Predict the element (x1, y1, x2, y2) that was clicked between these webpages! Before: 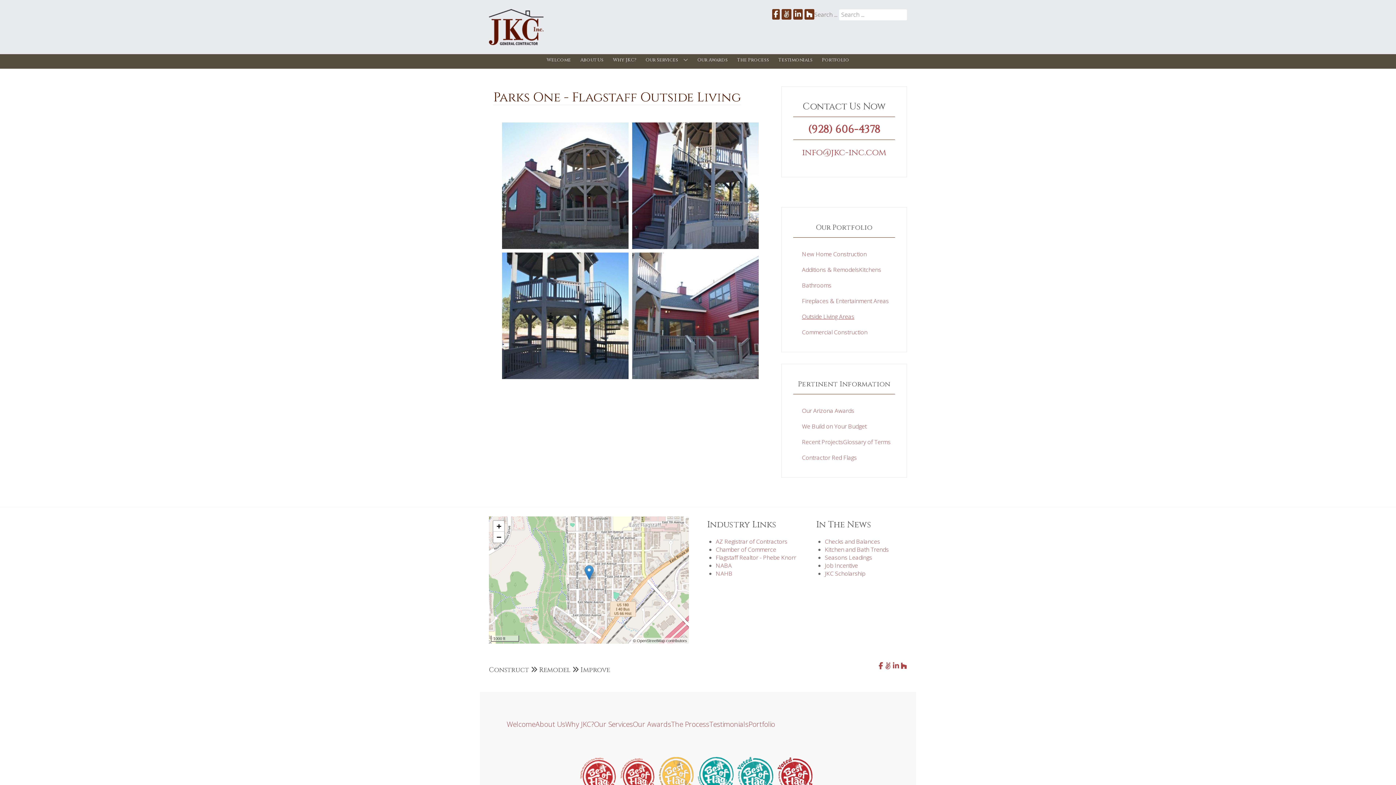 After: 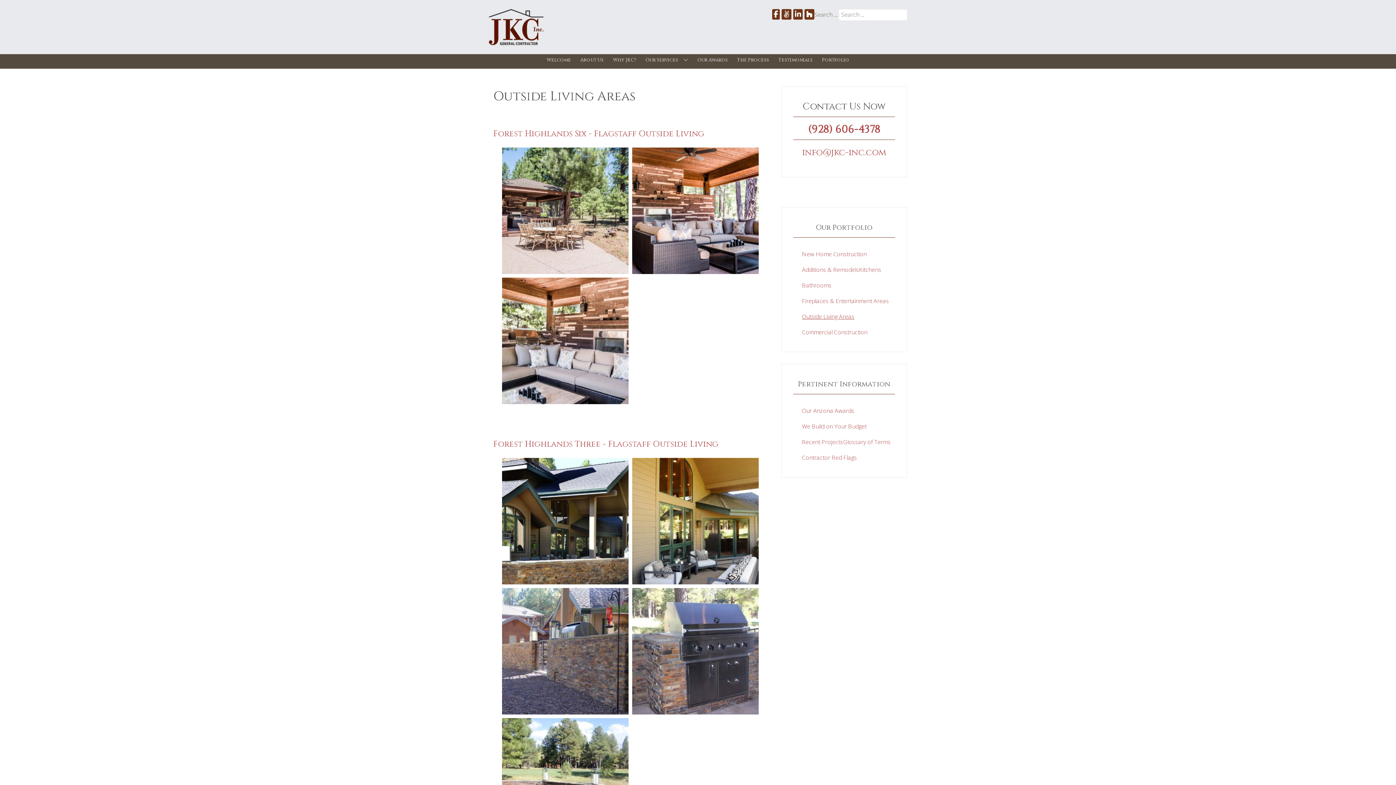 Action: label: Outside Living Areas bbox: (802, 312, 854, 320)